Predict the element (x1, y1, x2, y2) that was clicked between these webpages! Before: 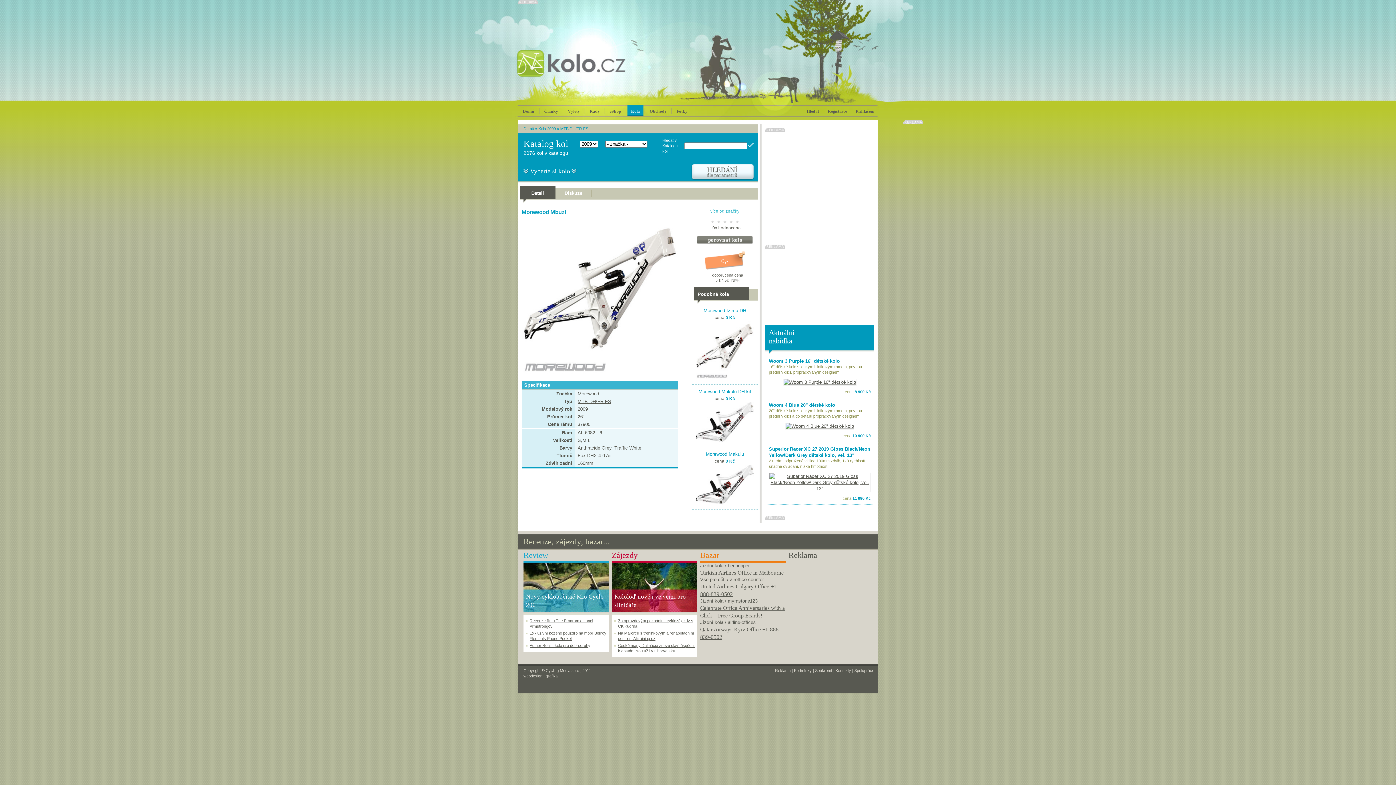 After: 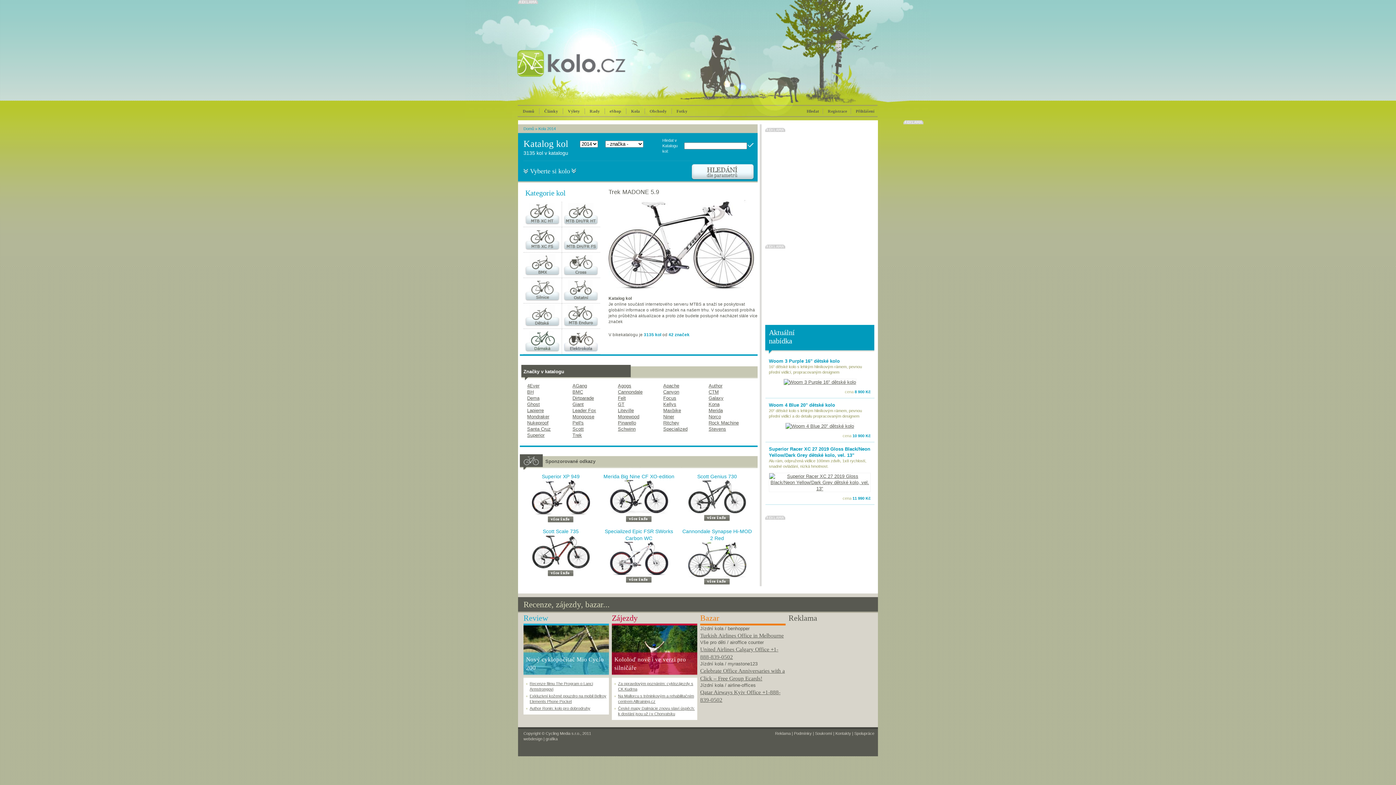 Action: bbox: (627, 105, 643, 116) label: Kola